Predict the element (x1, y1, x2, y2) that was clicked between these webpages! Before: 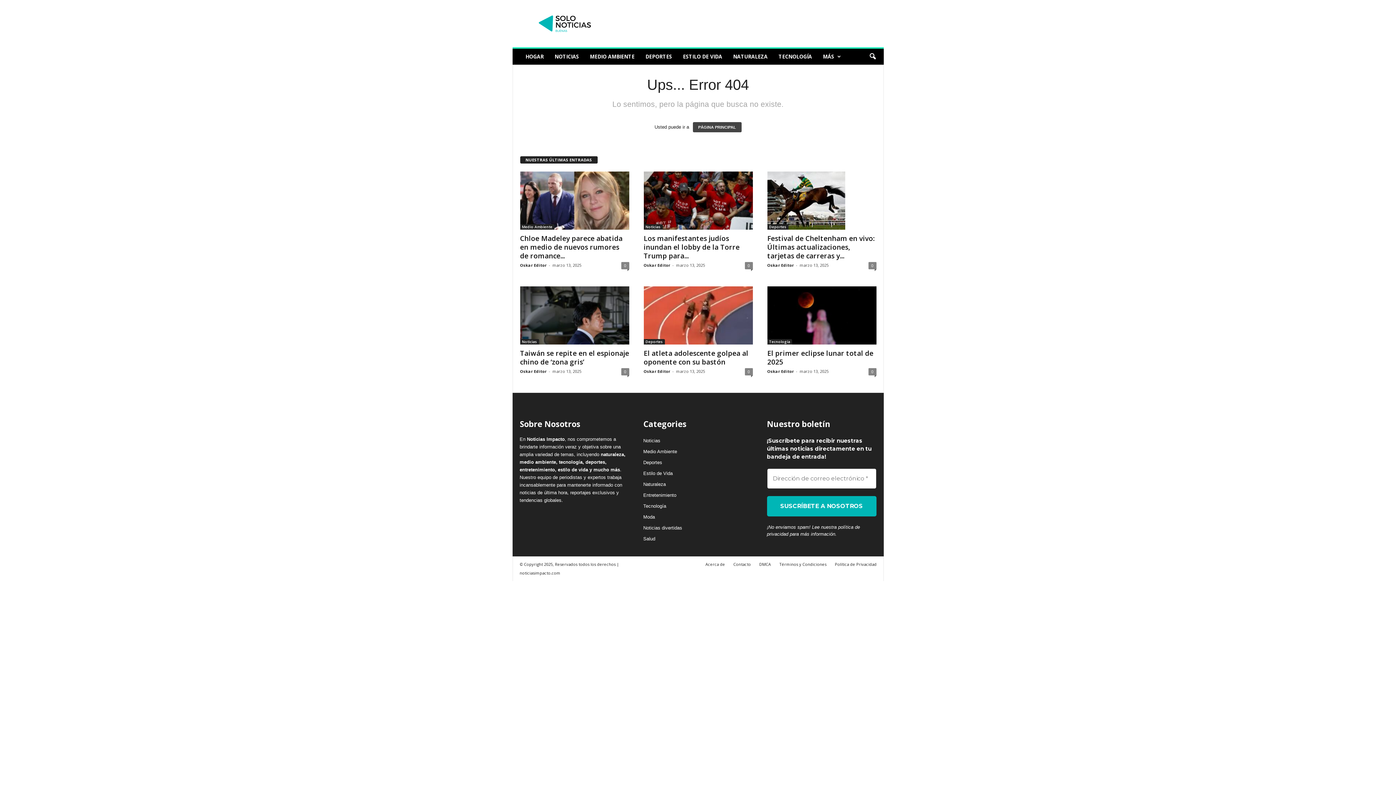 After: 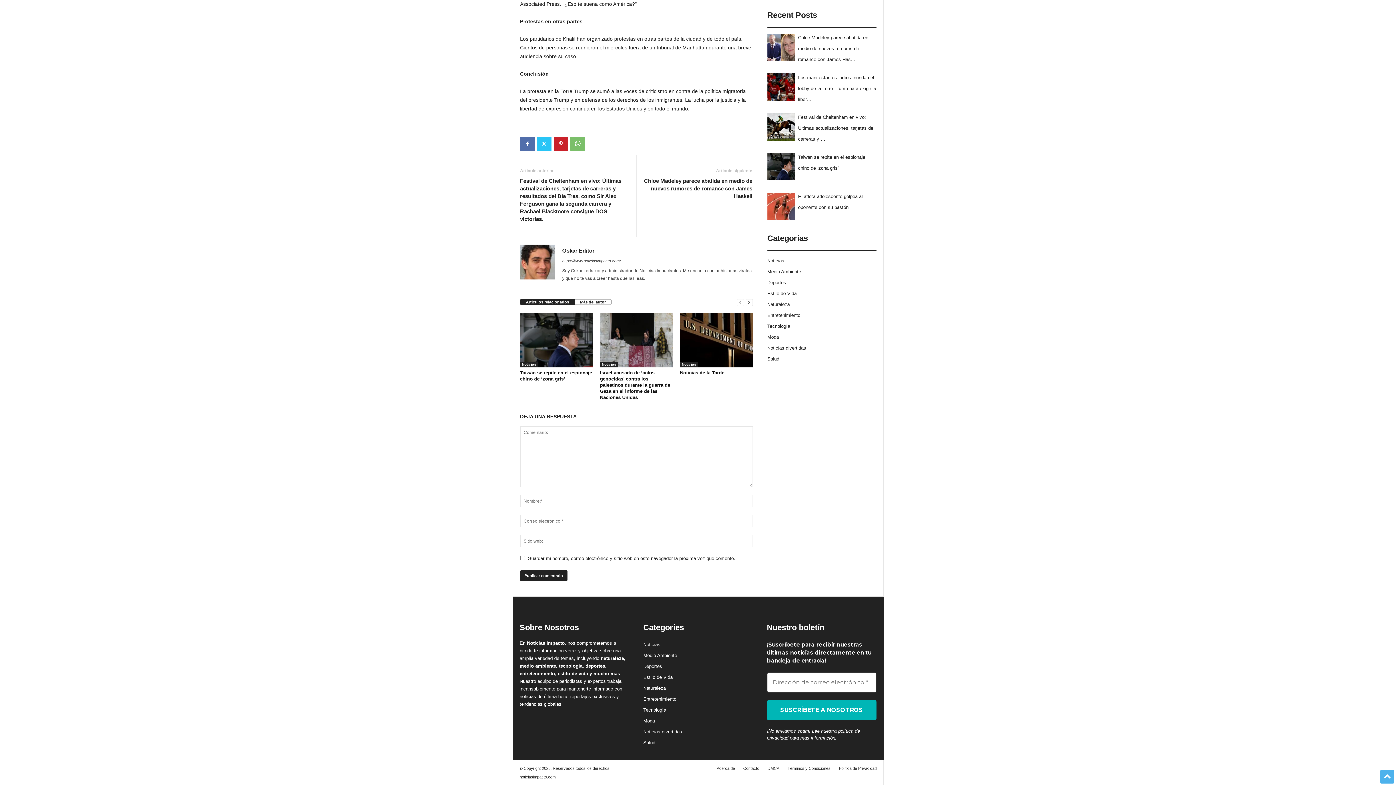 Action: bbox: (744, 262, 752, 269) label: 0